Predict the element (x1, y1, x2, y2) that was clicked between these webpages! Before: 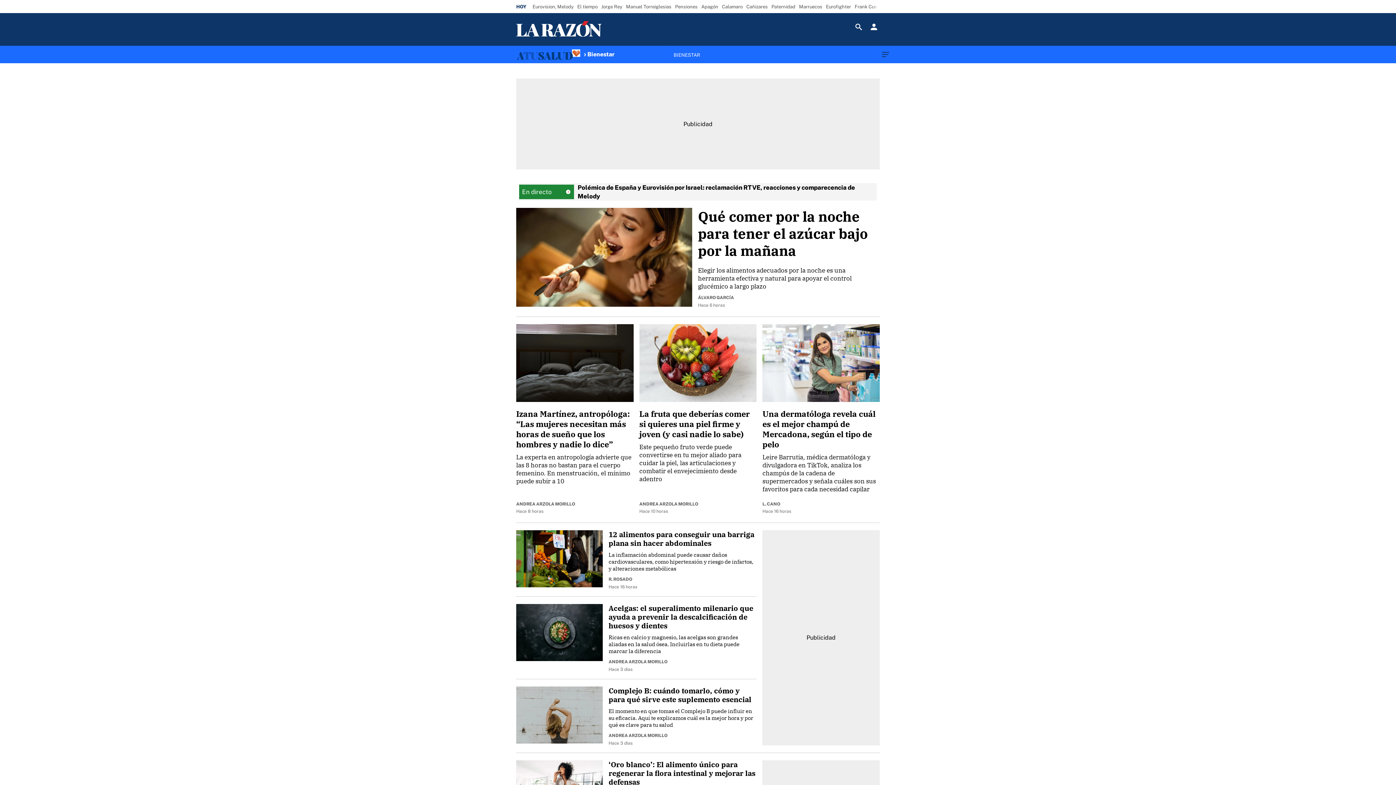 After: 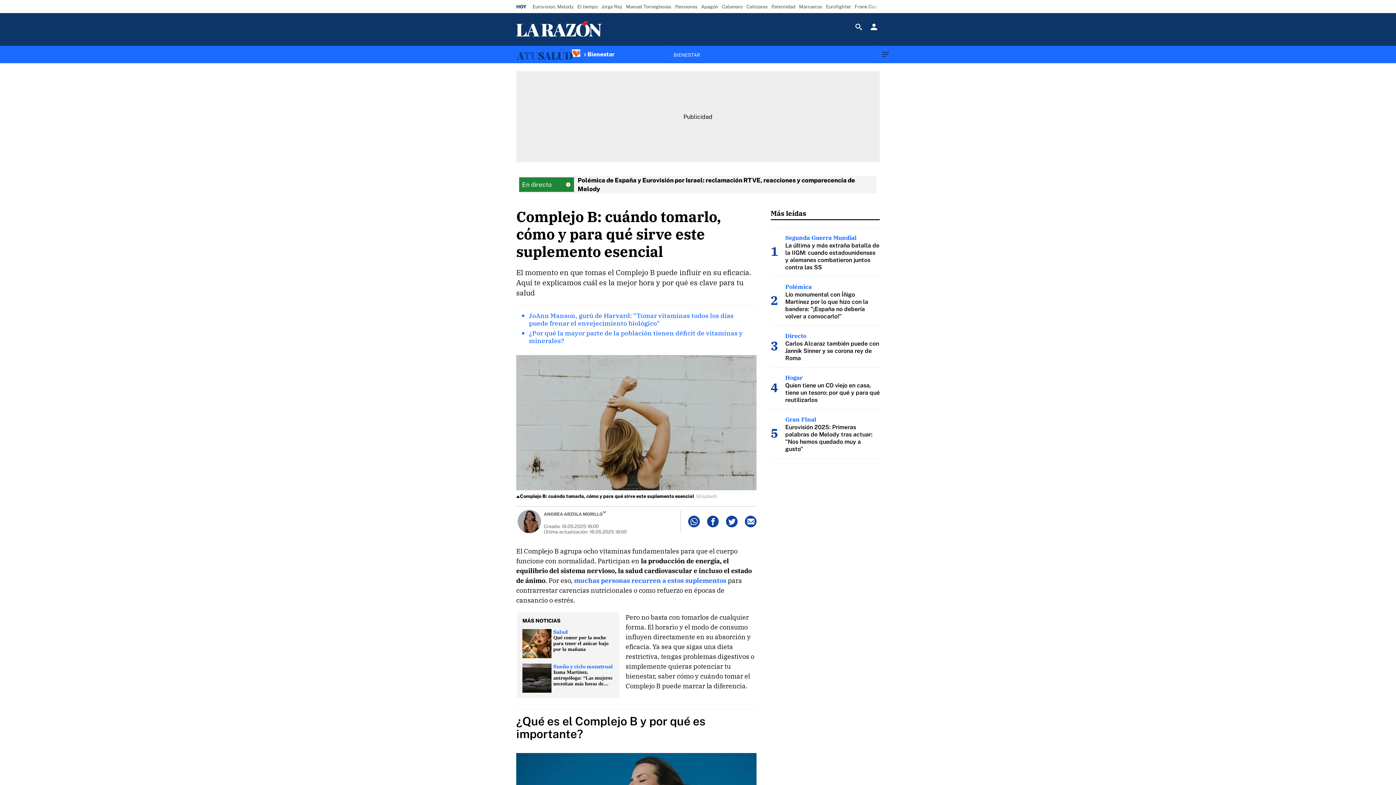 Action: bbox: (608, 686, 756, 704) label: Complejo B: cuándo tomarlo, cómo y para qué sirve este suplemento esencial